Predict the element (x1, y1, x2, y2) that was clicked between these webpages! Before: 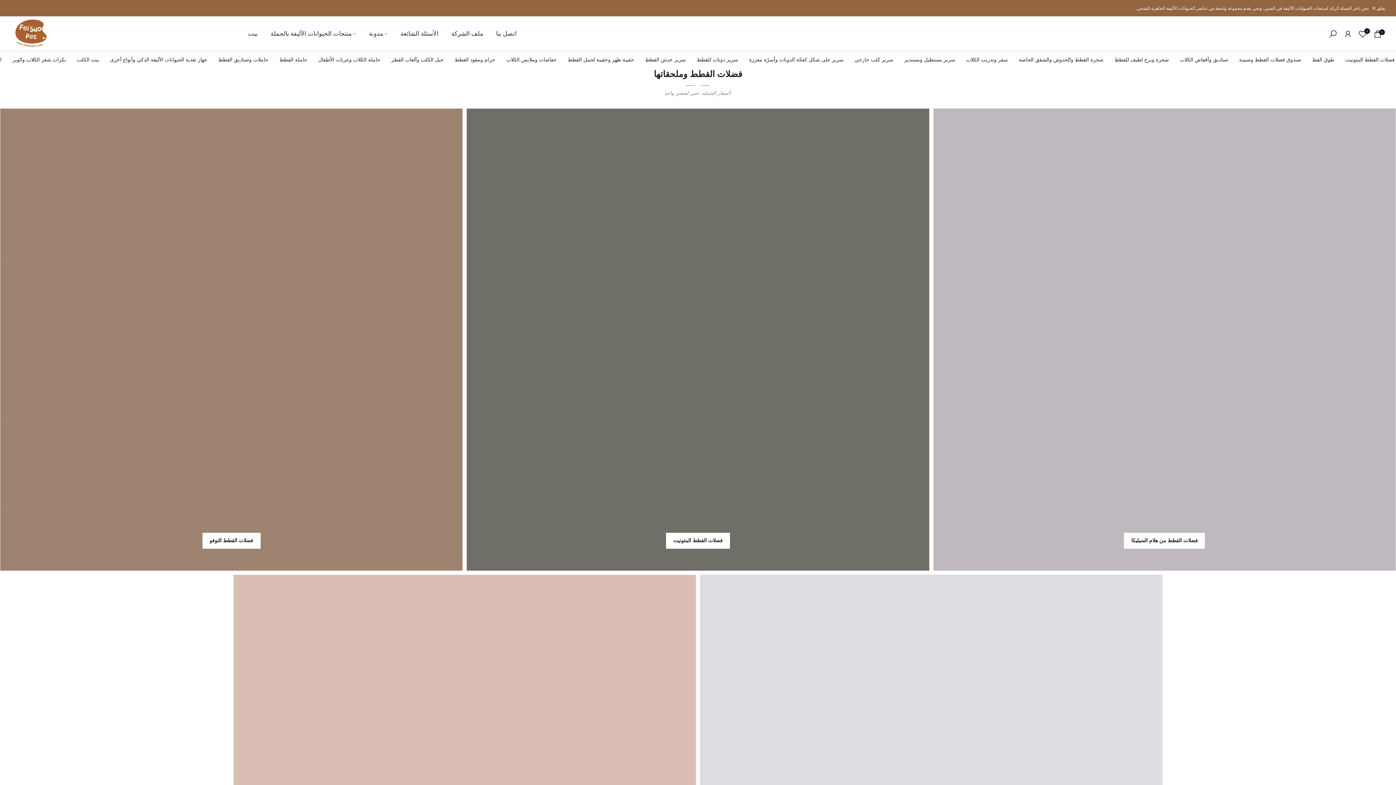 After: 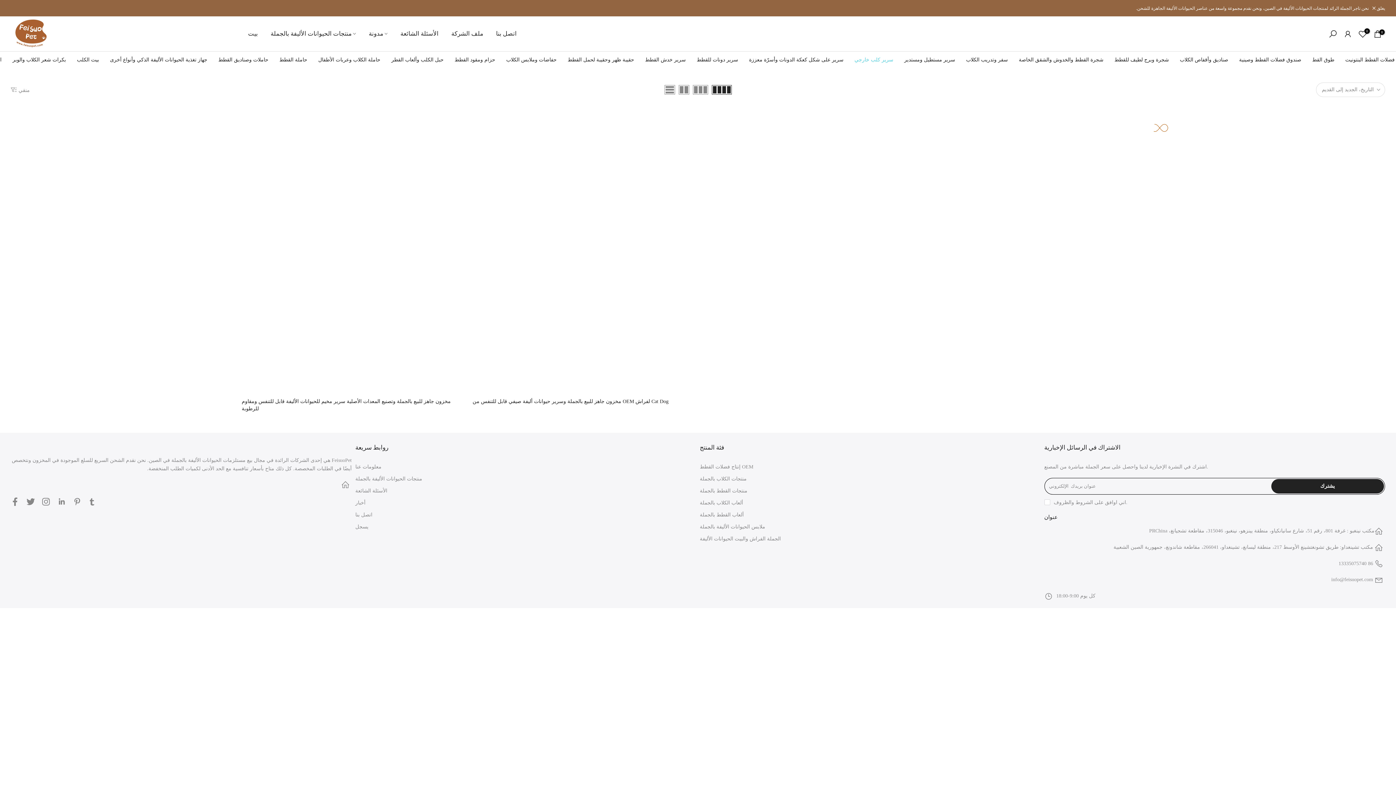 Action: label: سرير كلب خارجي bbox: (849, 51, 899, 68)